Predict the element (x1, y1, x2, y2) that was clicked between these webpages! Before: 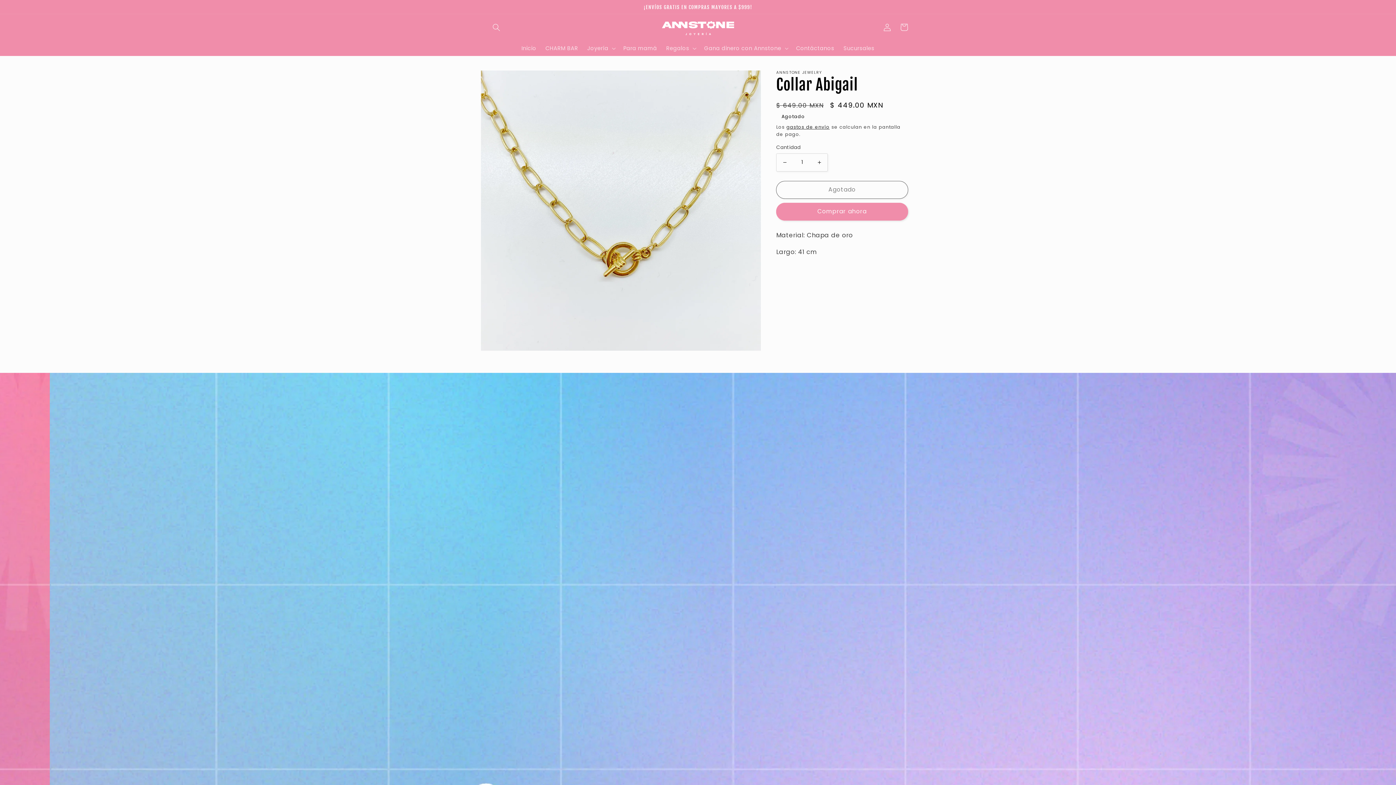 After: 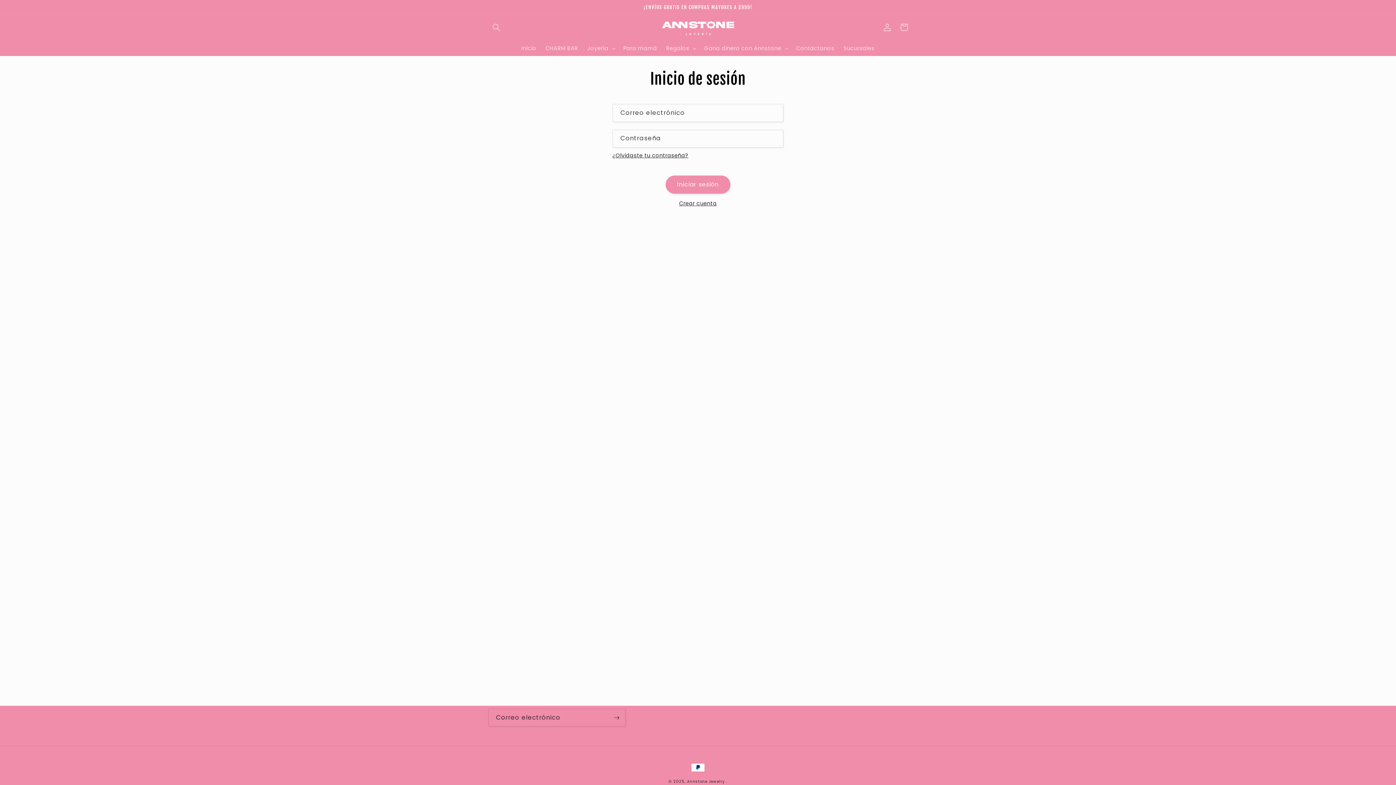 Action: label: Iniciar sesión bbox: (879, 18, 895, 35)